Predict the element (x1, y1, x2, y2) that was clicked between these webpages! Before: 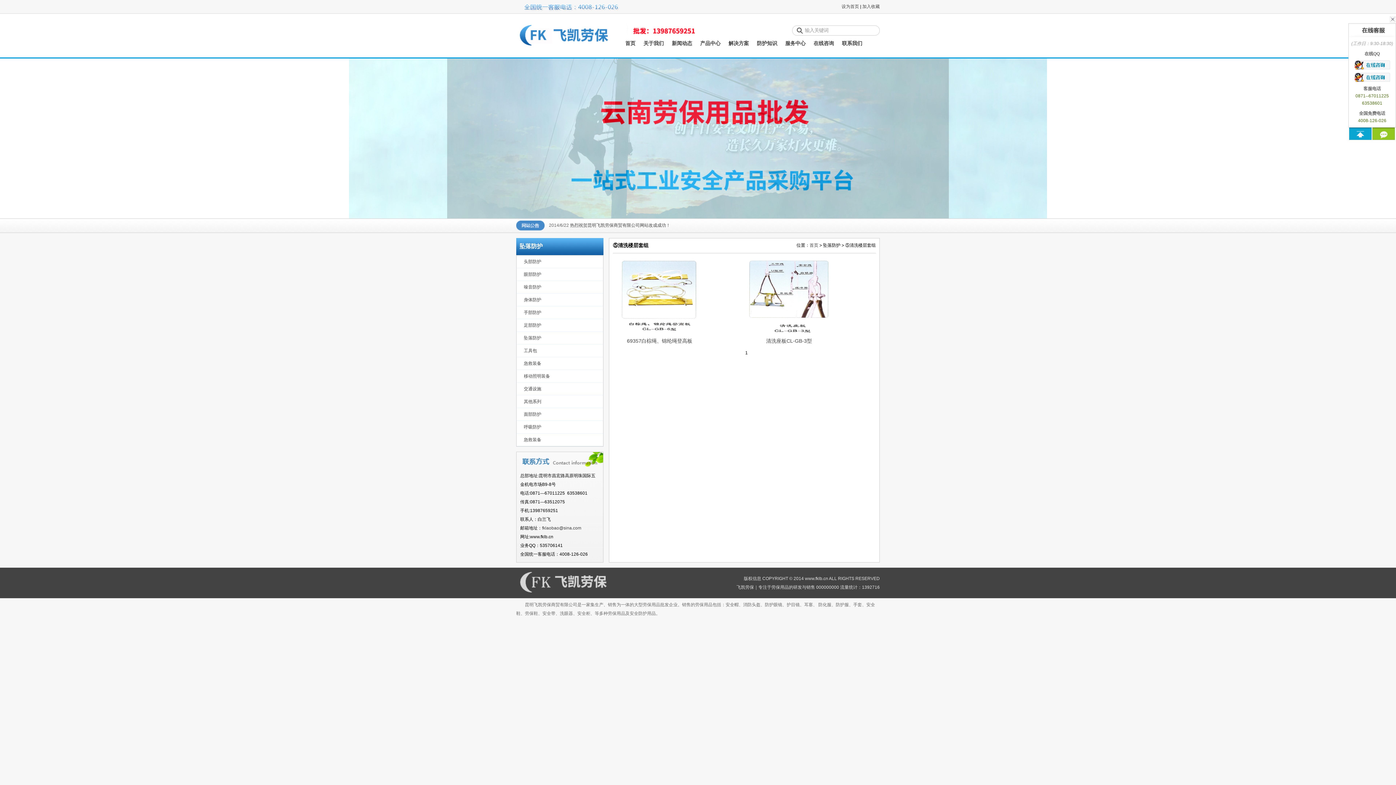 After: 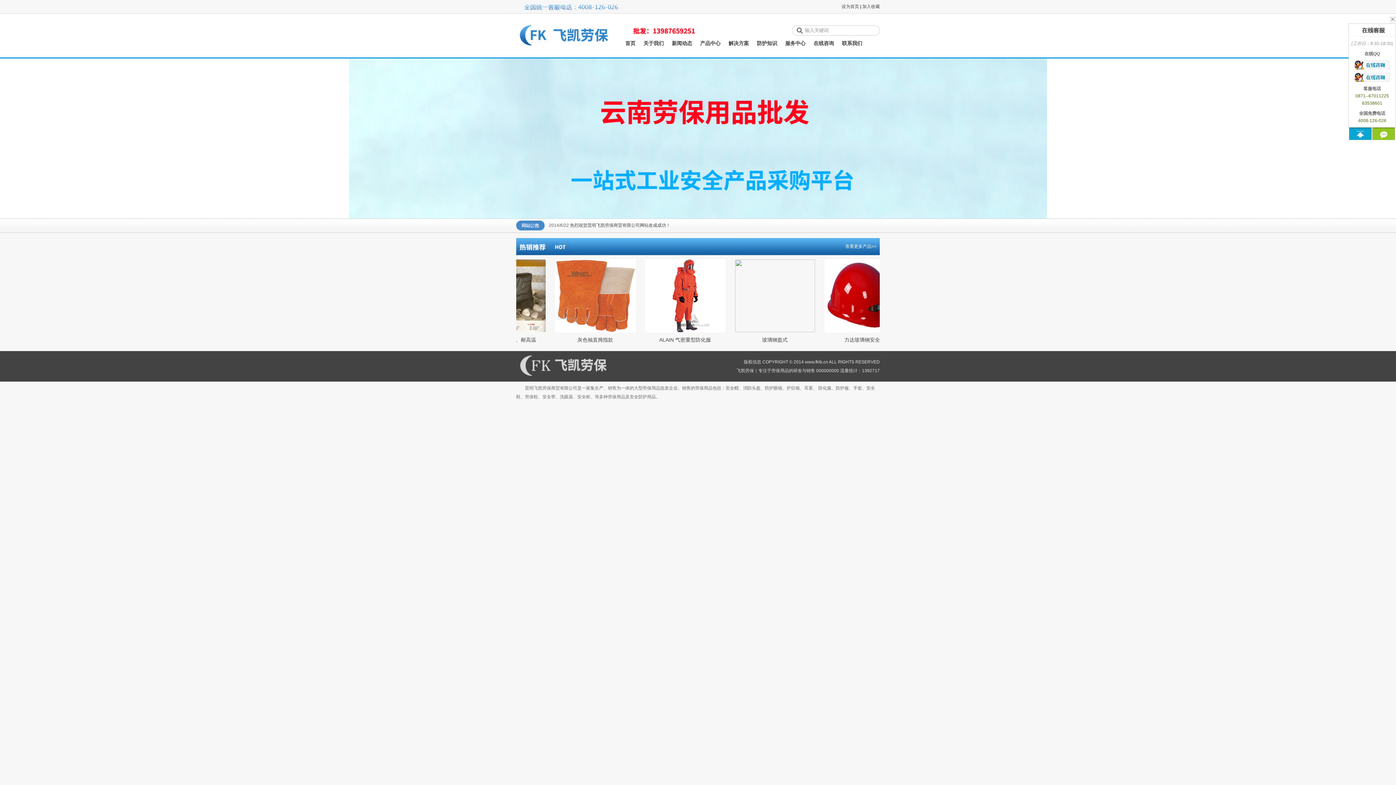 Action: bbox: (809, 242, 818, 248) label: 首页